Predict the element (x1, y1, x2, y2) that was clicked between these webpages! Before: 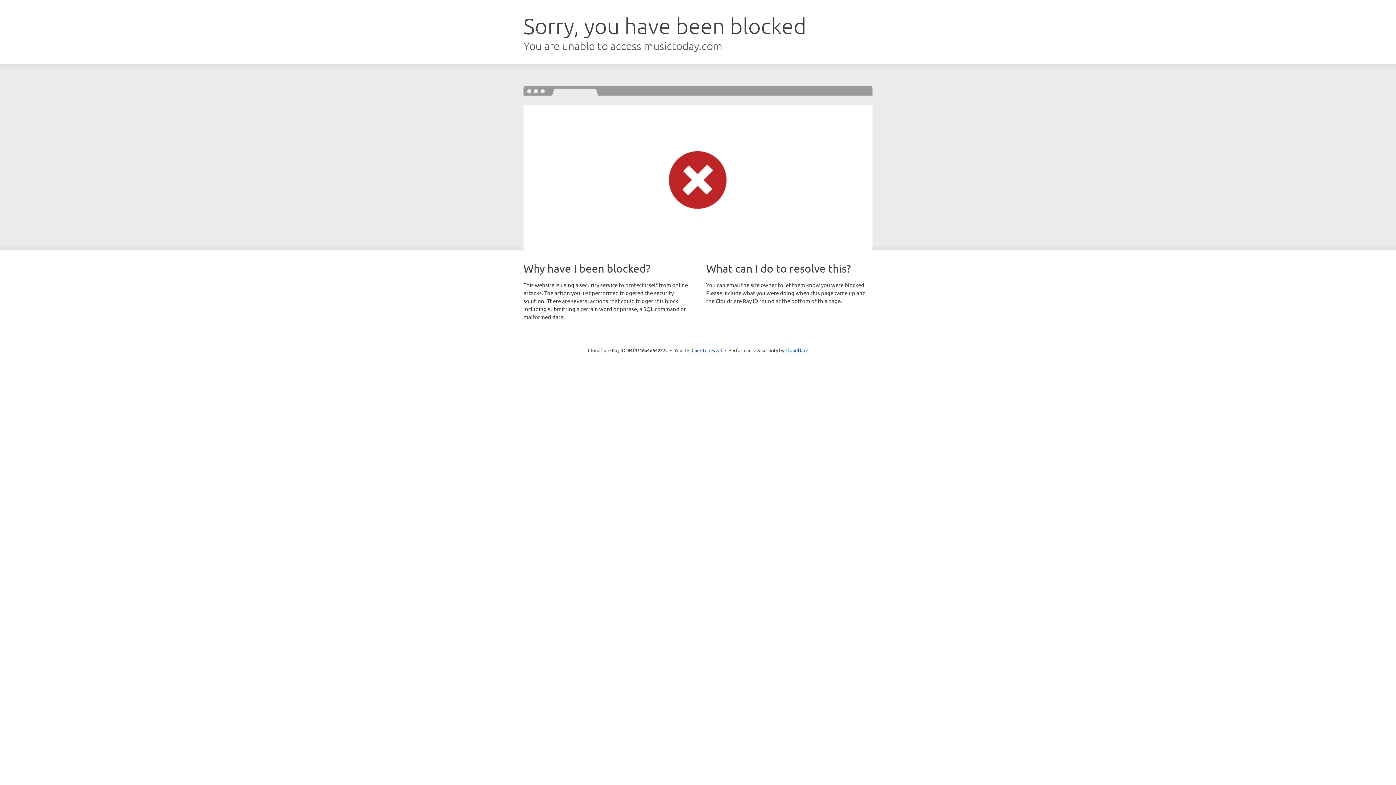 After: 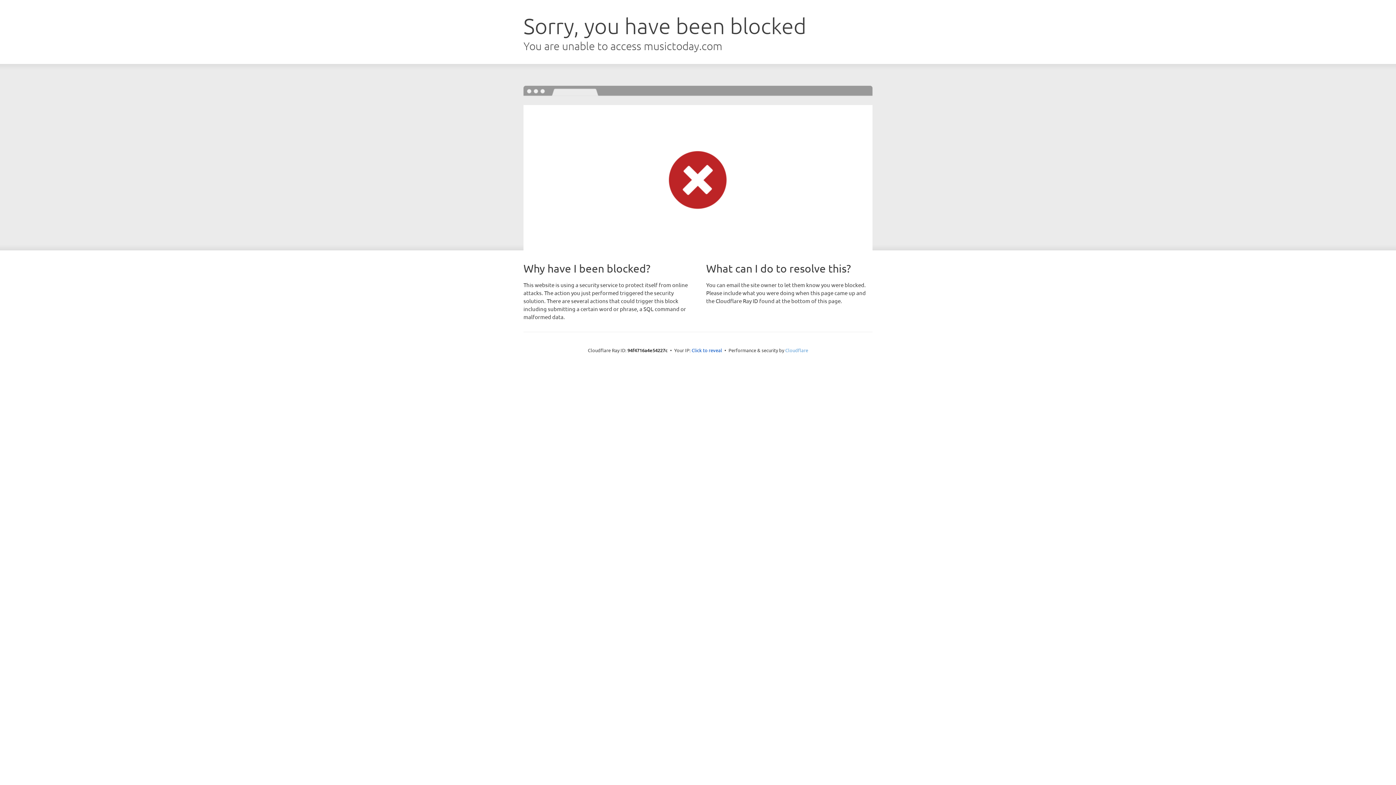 Action: label: Cloudflare bbox: (785, 347, 808, 353)